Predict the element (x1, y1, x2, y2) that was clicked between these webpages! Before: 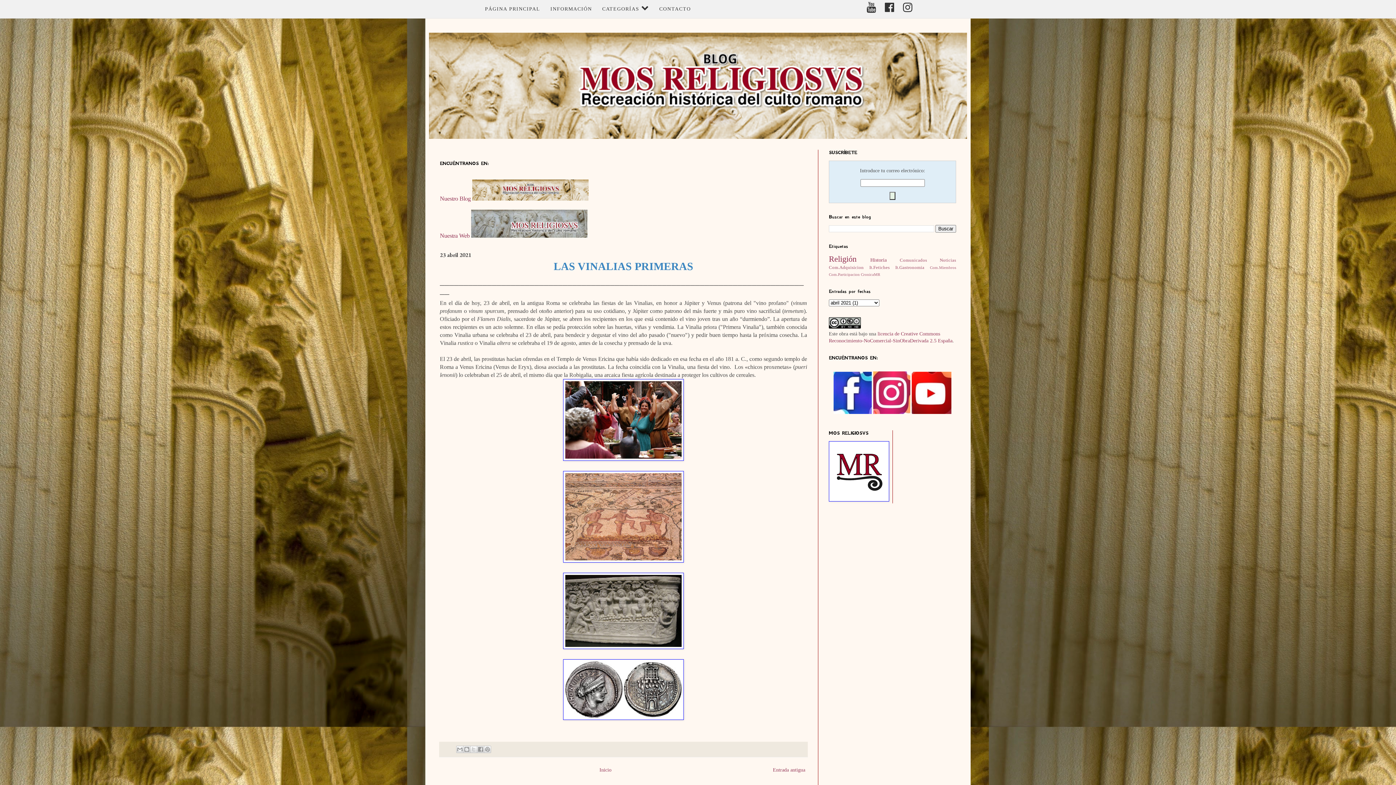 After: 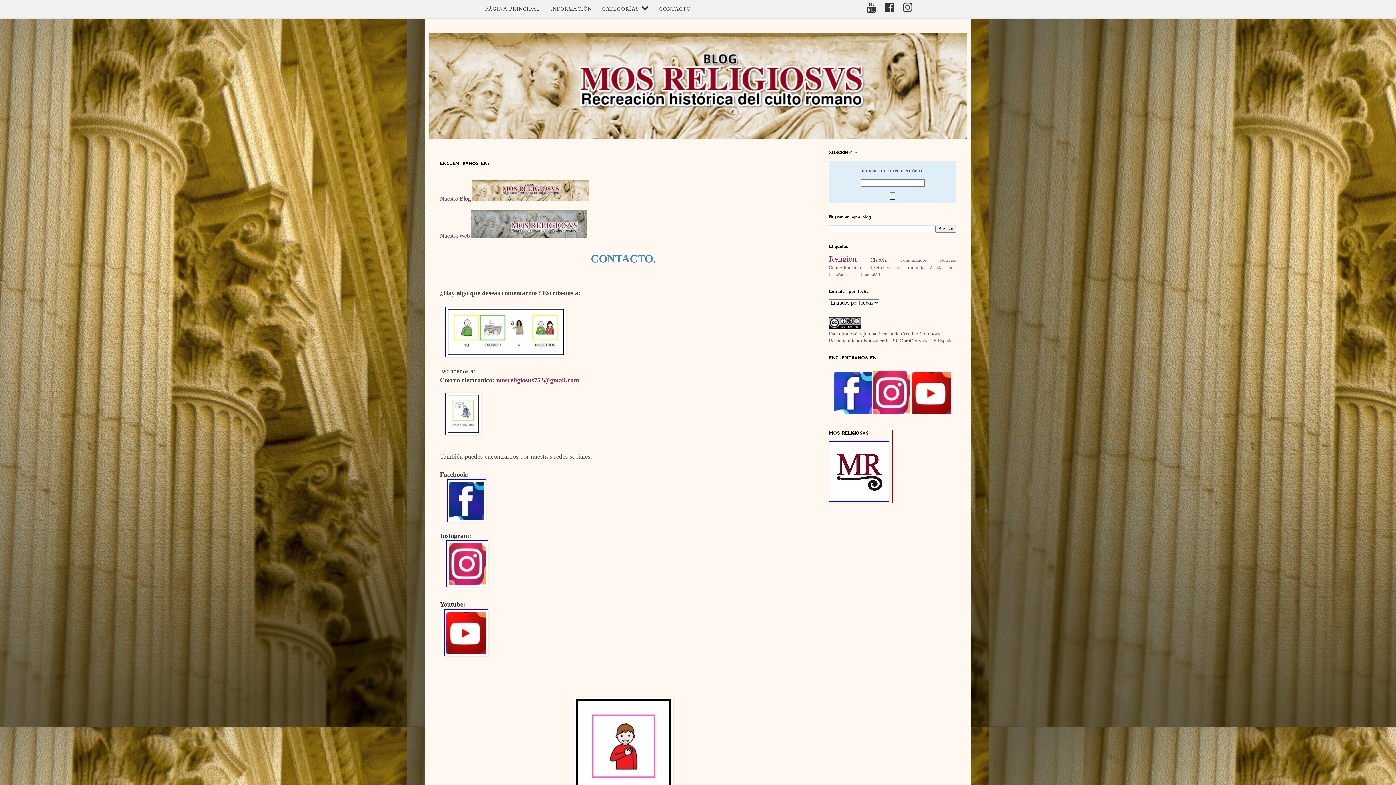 Action: label: CONTACTO bbox: (654, 0, 696, 18)